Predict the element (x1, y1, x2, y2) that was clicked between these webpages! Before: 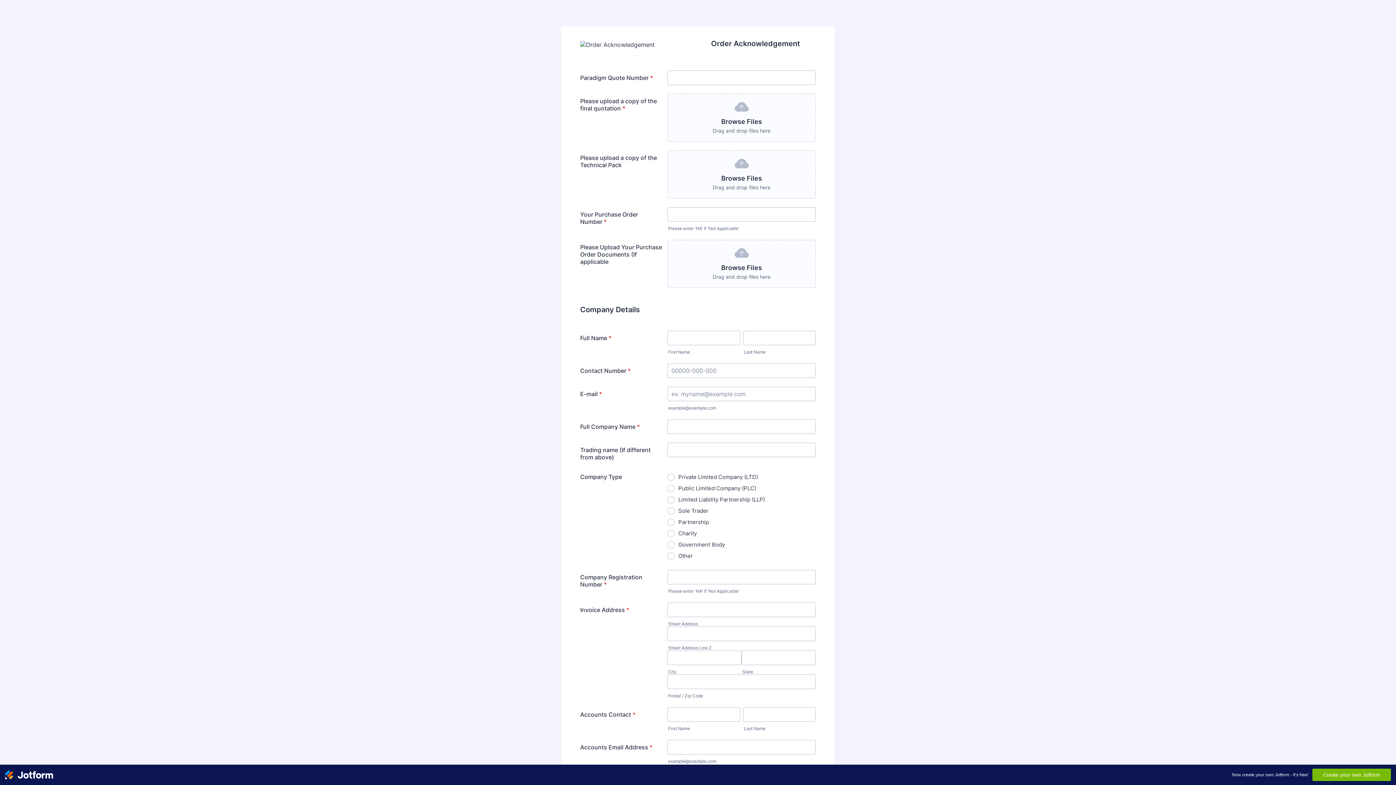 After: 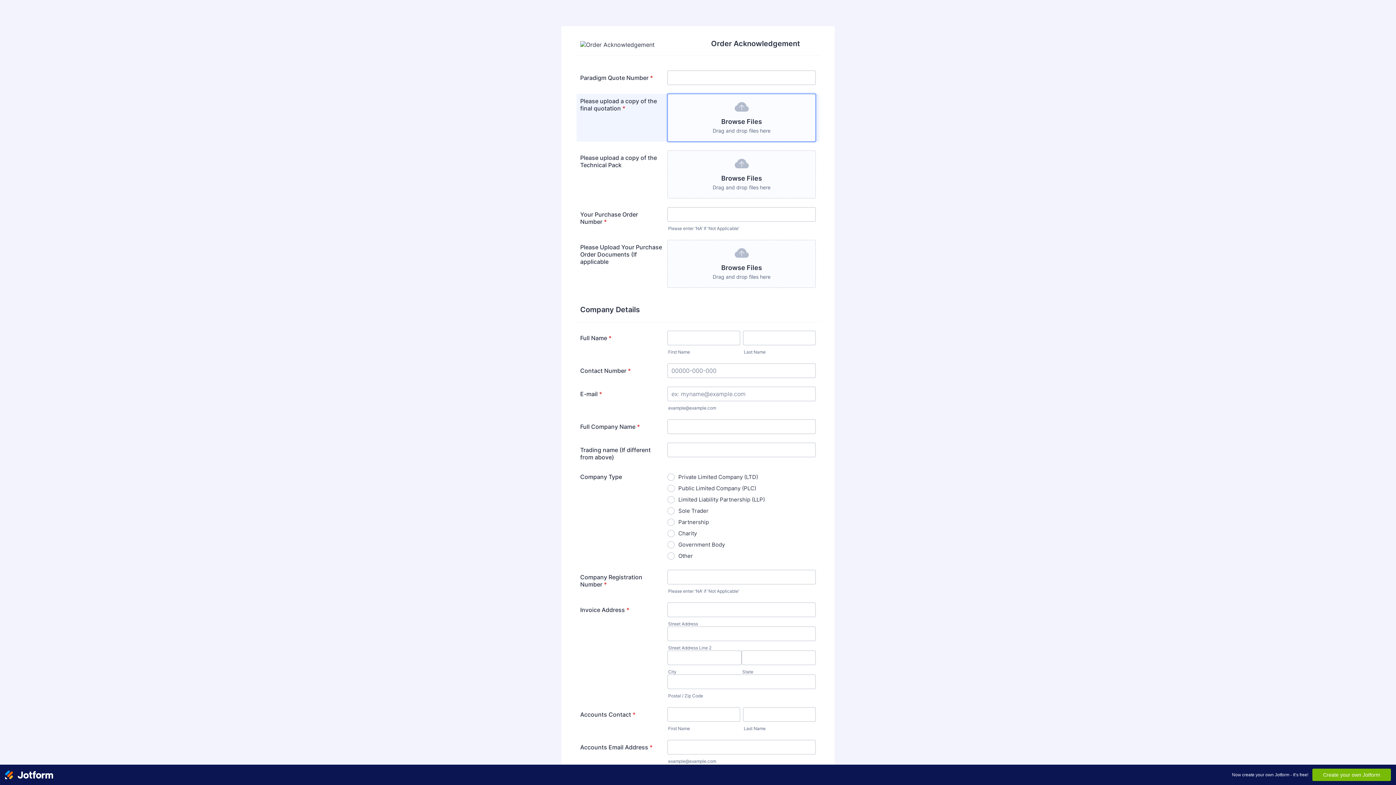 Action: bbox: (667, 93, 816, 141) label: Browse Files
Drag and drop files here